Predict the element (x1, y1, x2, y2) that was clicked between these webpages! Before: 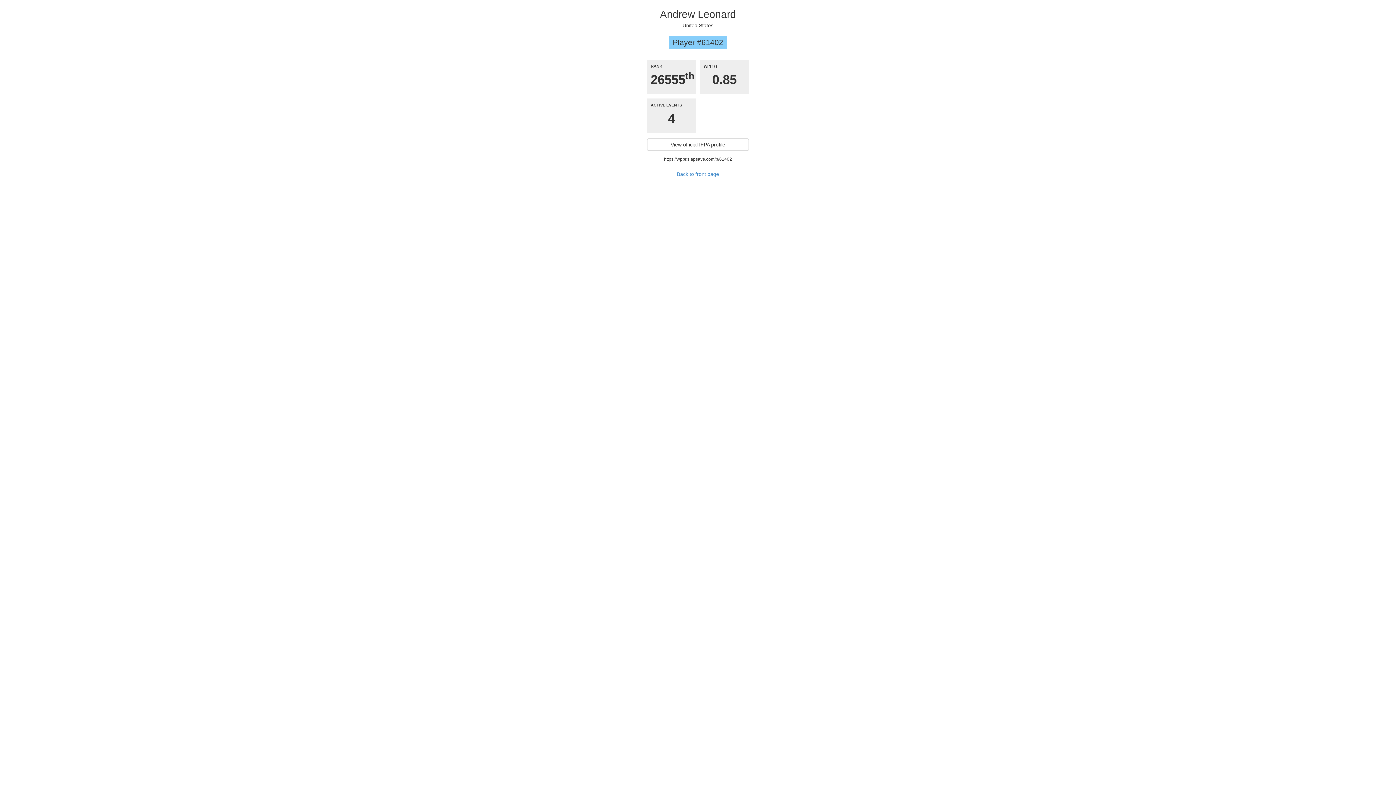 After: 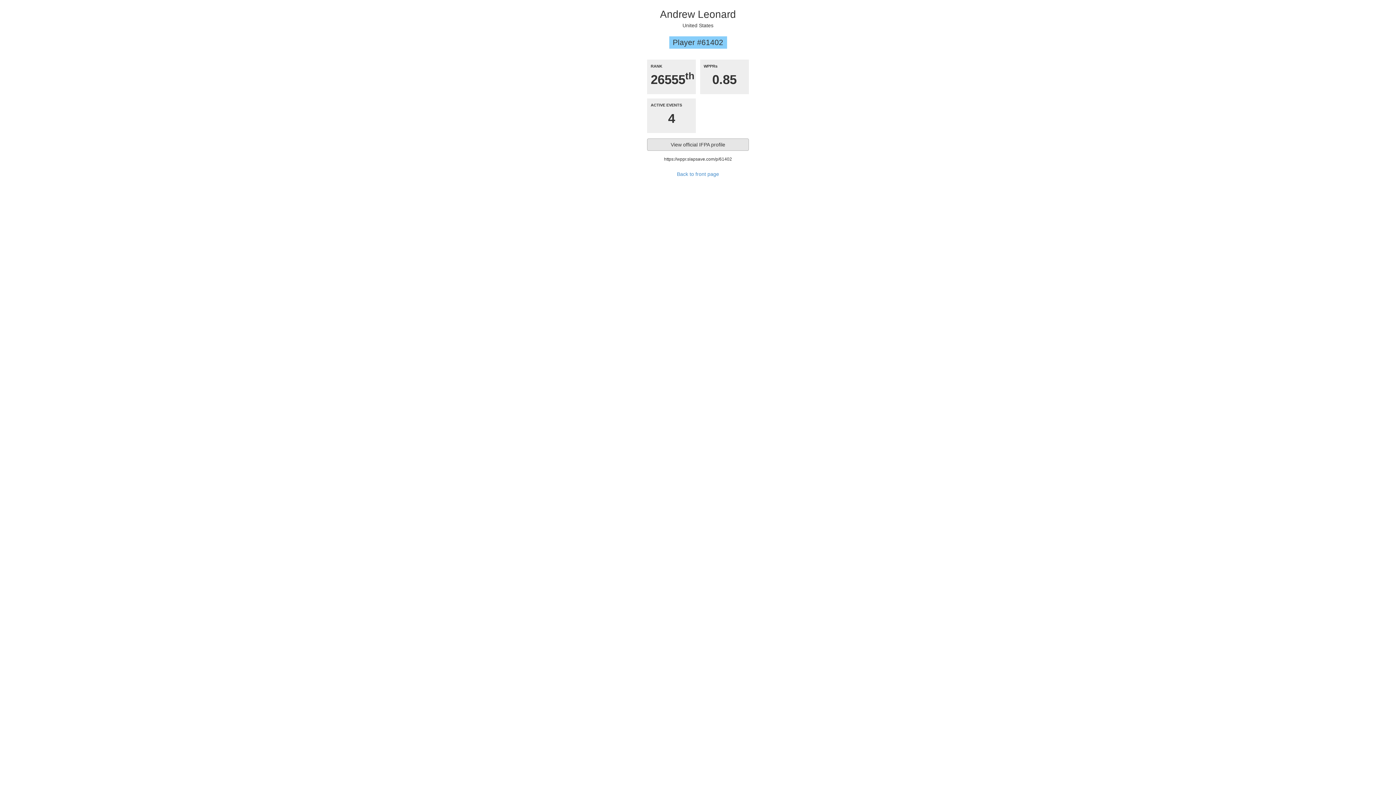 Action: label: View official IFPA profile bbox: (647, 138, 749, 150)